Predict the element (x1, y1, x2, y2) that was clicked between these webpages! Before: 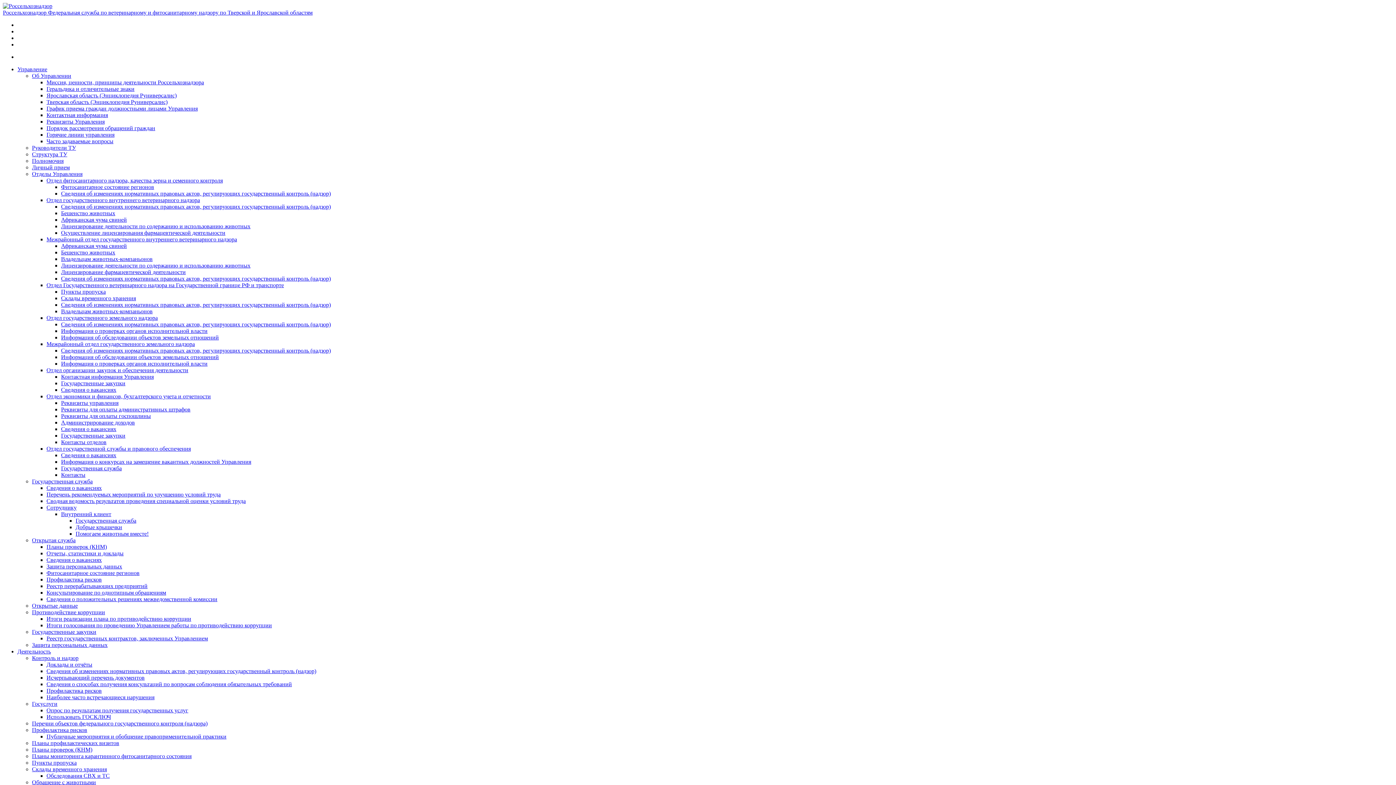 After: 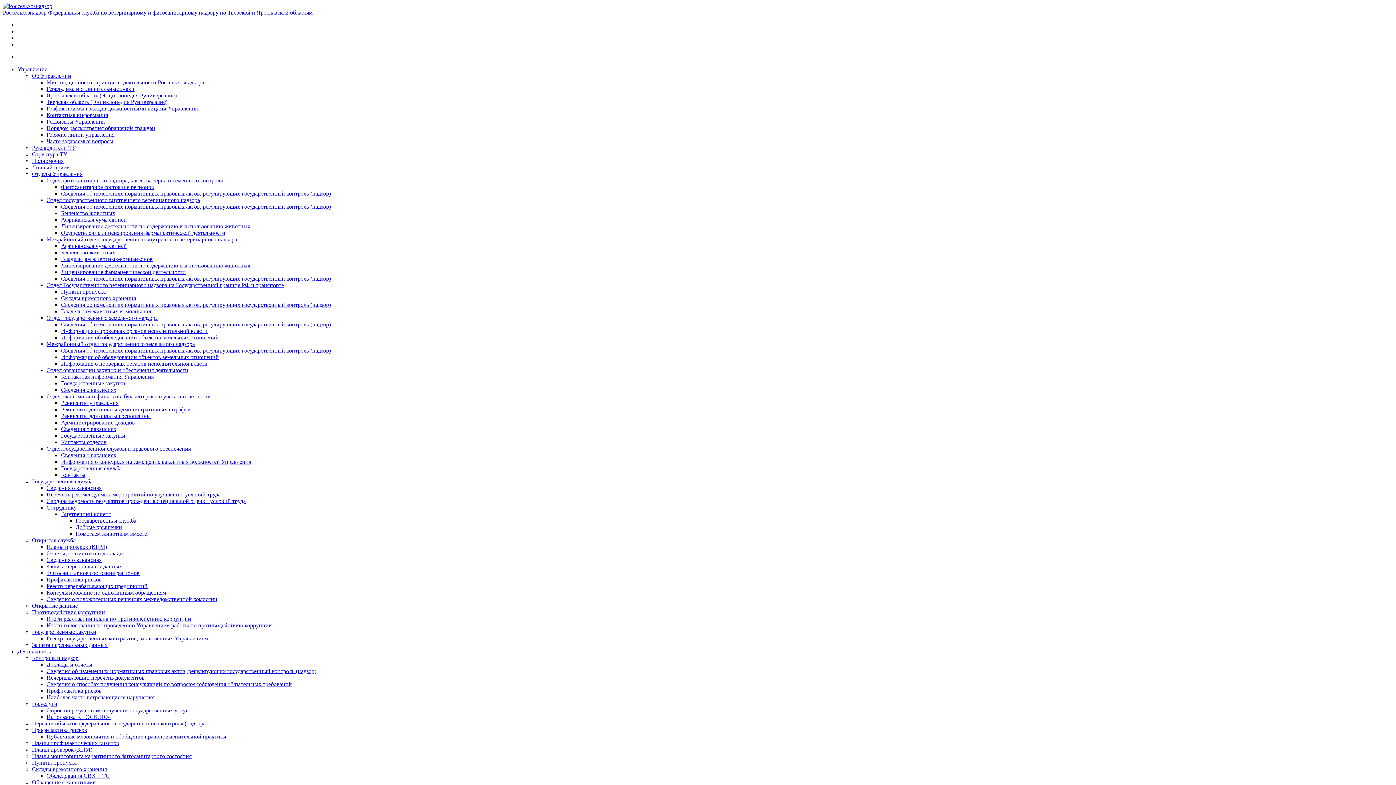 Action: bbox: (61, 452, 116, 458) label: Сведения о вакансиях